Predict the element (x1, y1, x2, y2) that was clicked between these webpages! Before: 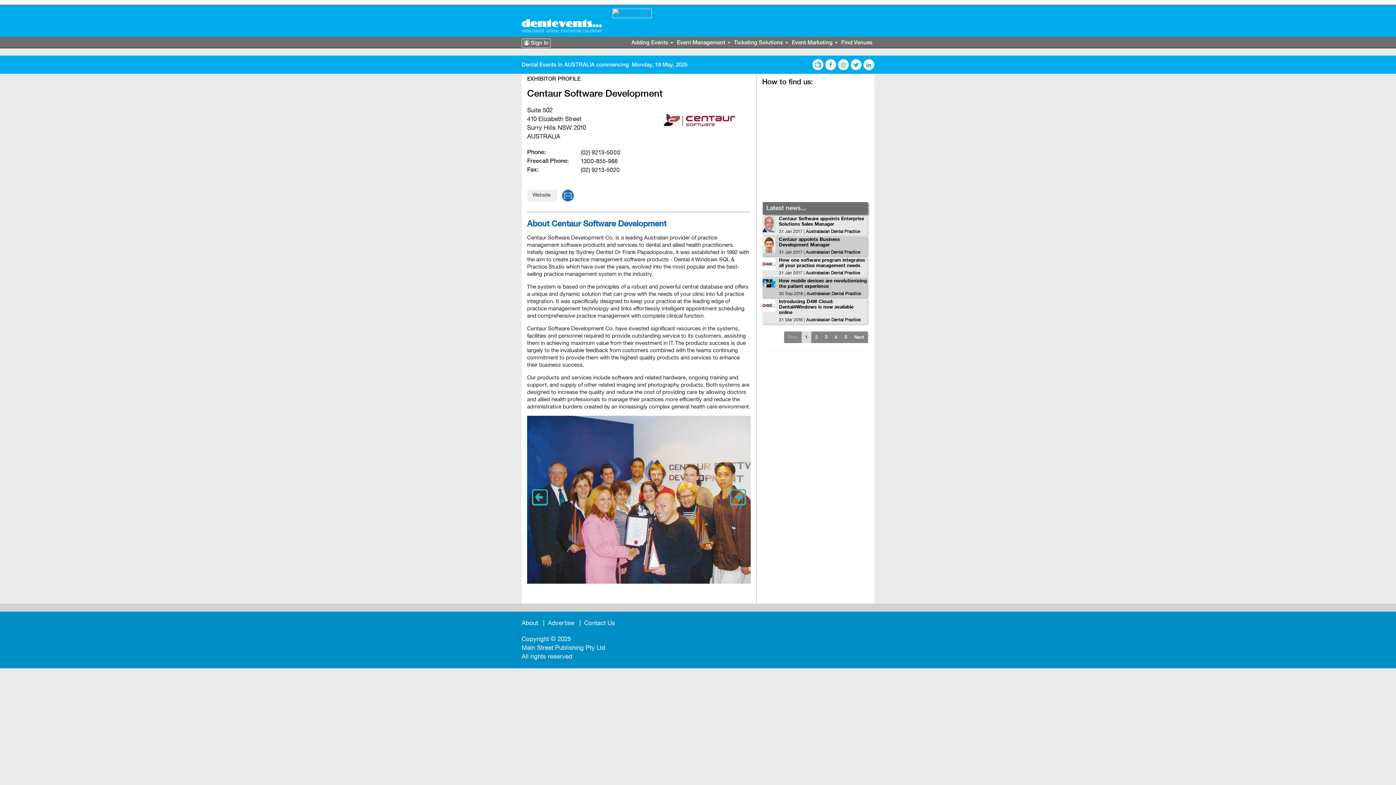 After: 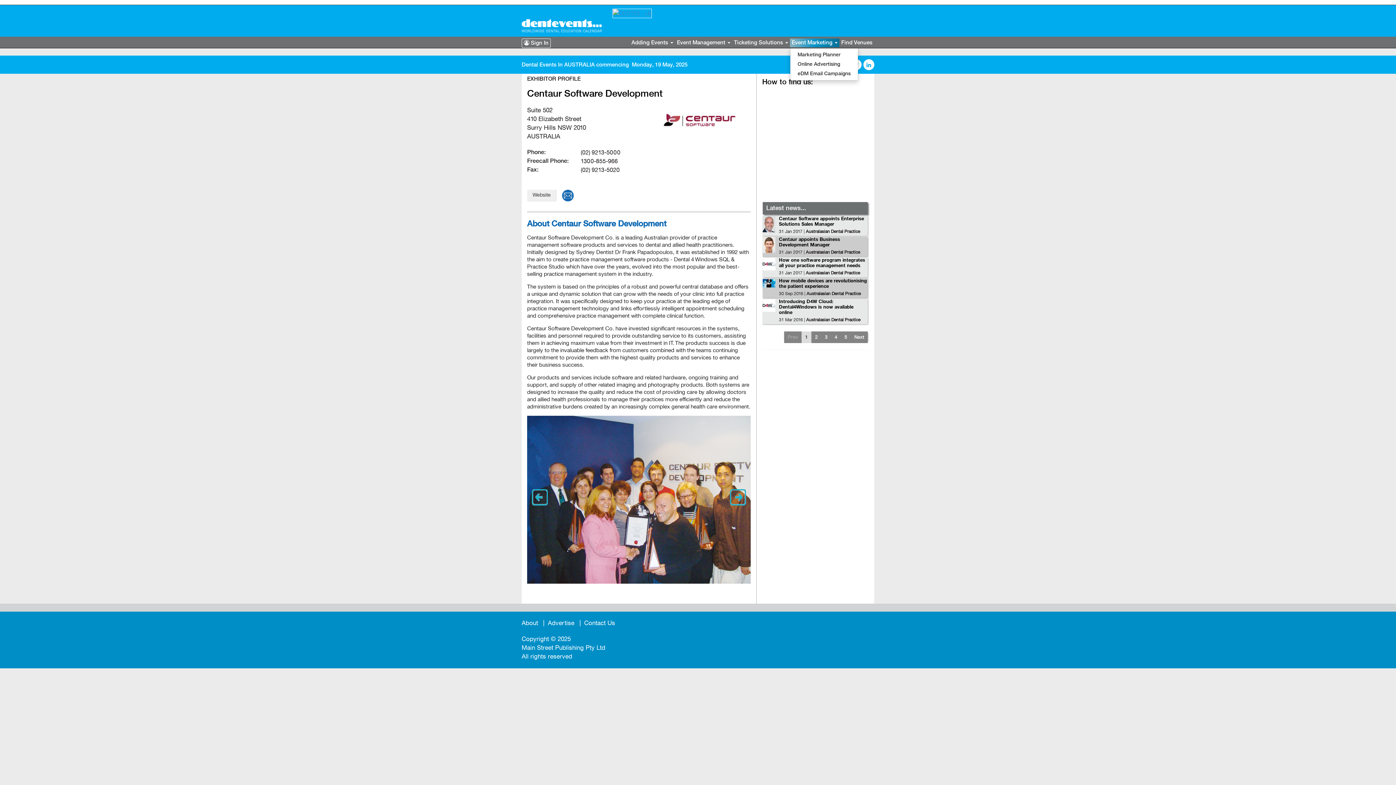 Action: bbox: (790, 38, 839, 47) label: Event Marketing 